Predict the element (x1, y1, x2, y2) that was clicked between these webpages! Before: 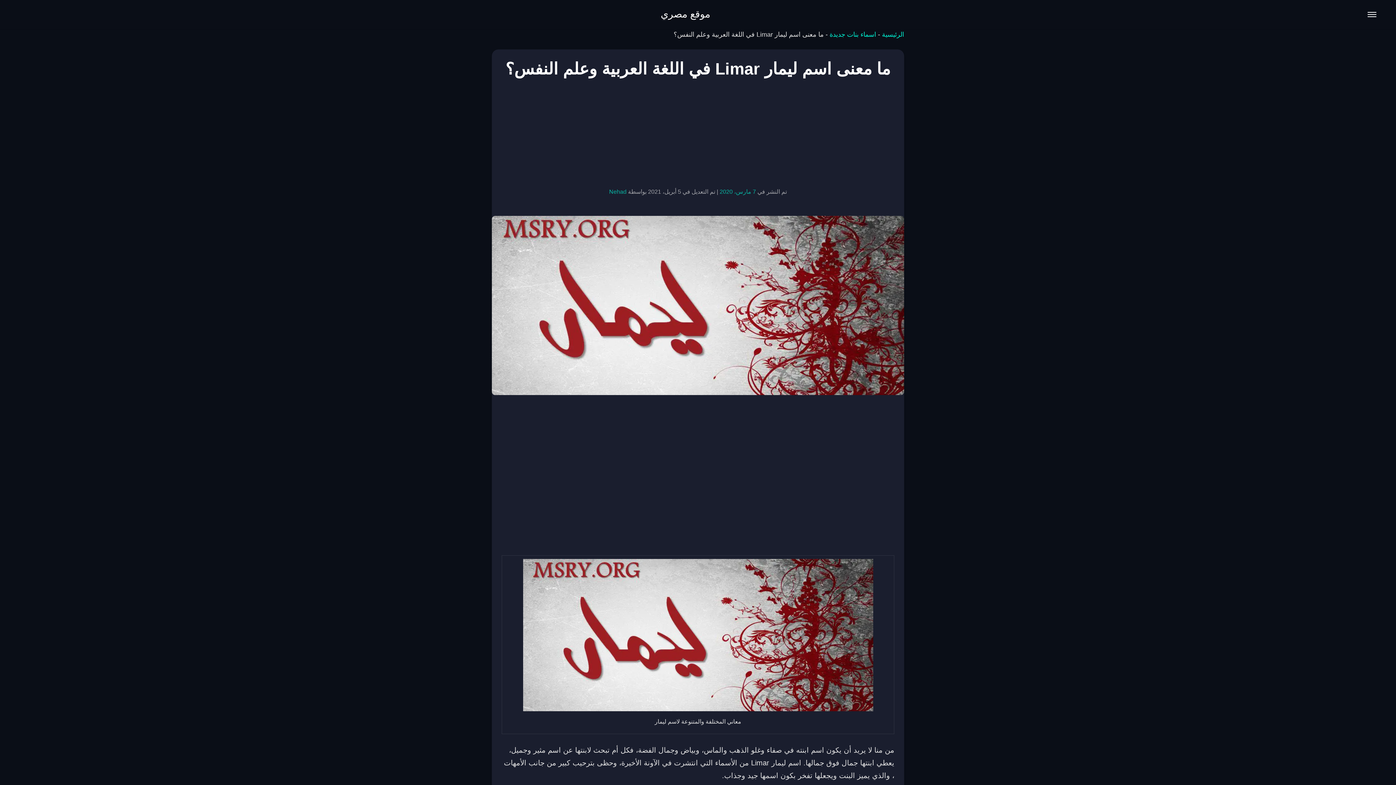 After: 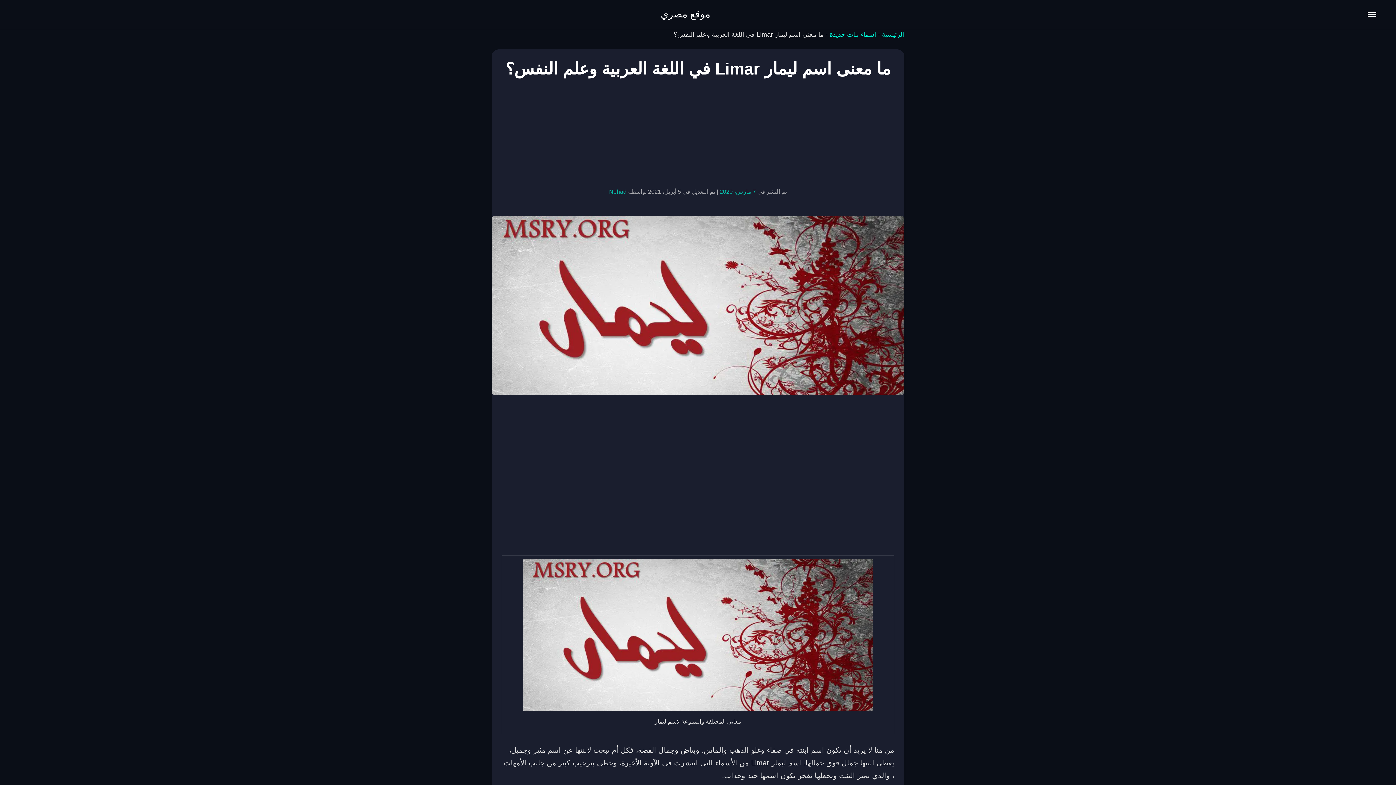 Action: label: 7 مارس، 2020 bbox: (719, 188, 756, 194)